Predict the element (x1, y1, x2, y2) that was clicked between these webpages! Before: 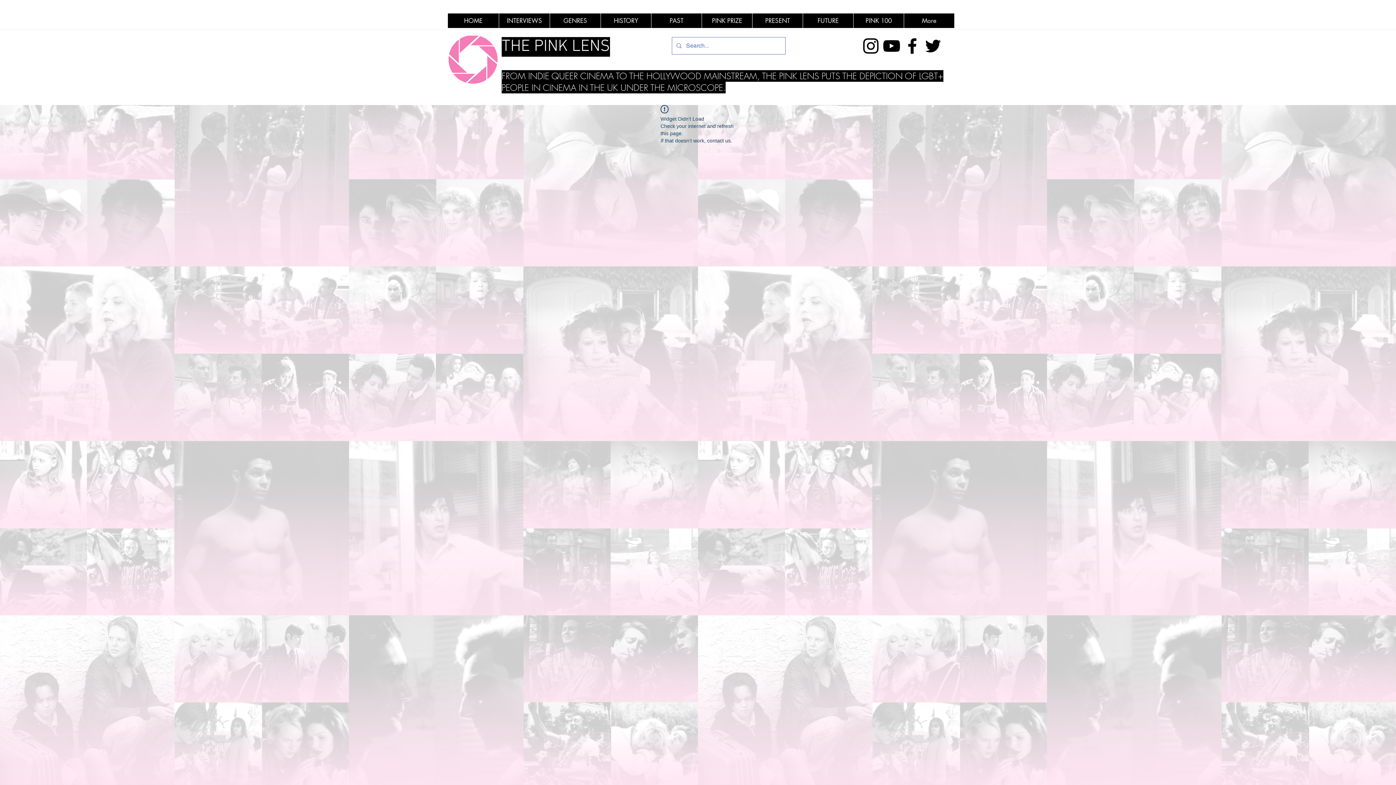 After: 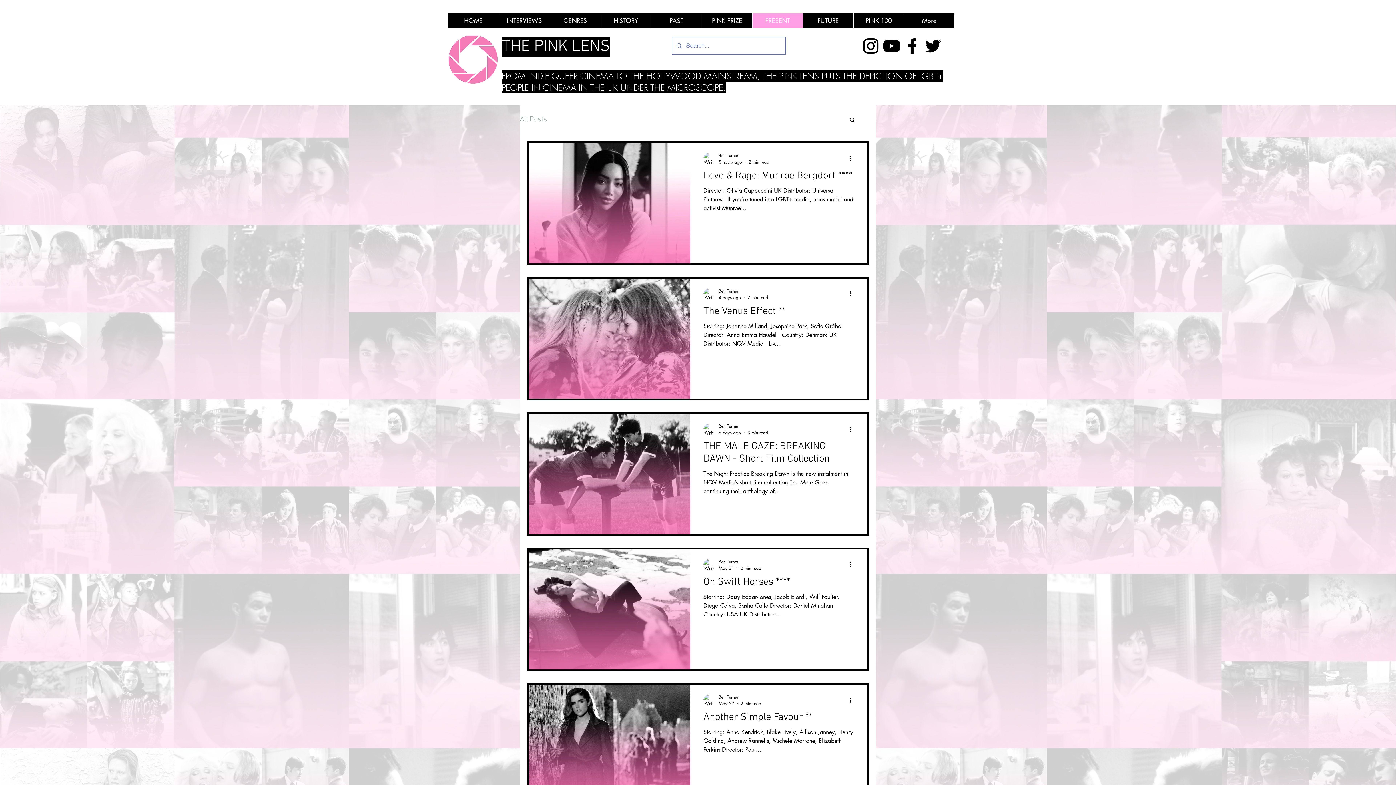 Action: bbox: (752, 13, 802, 28) label: PRESENT